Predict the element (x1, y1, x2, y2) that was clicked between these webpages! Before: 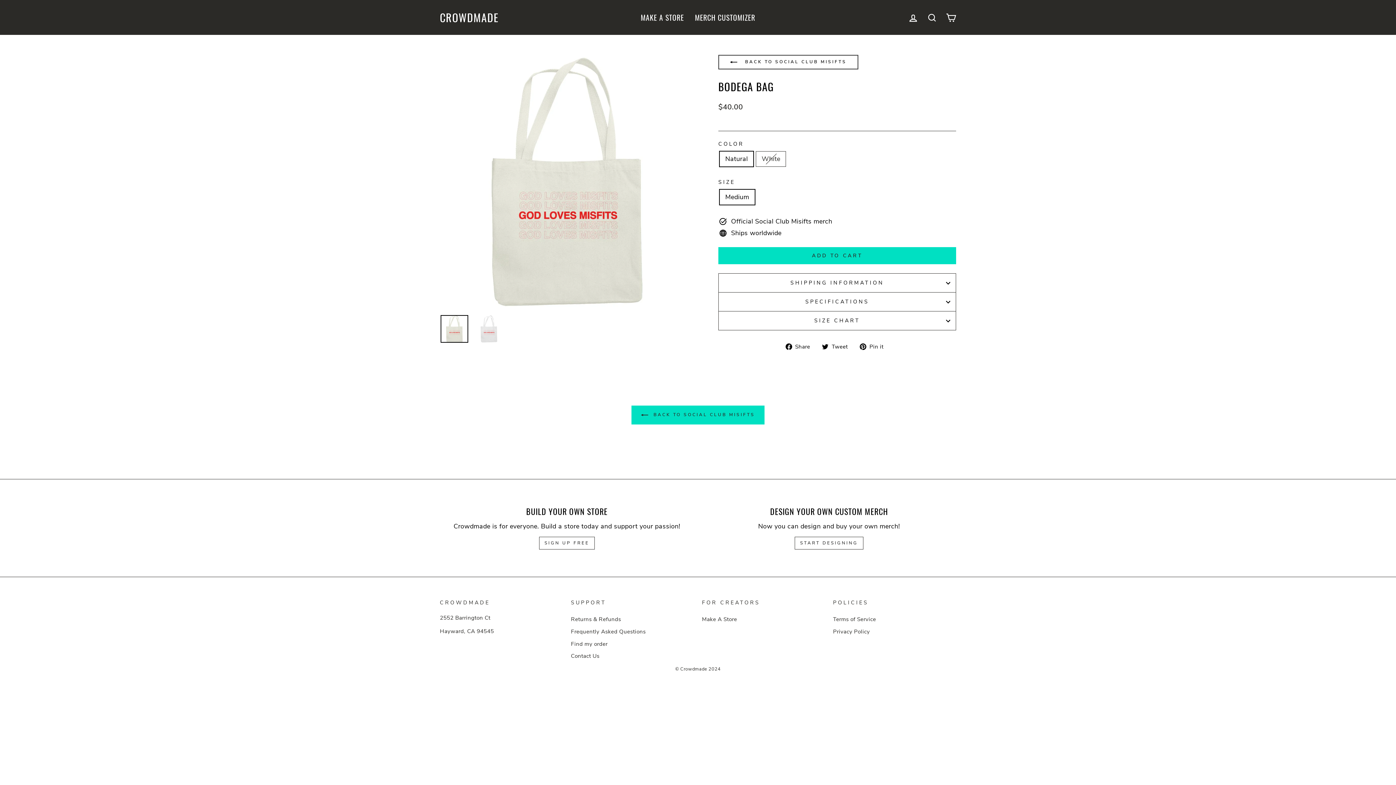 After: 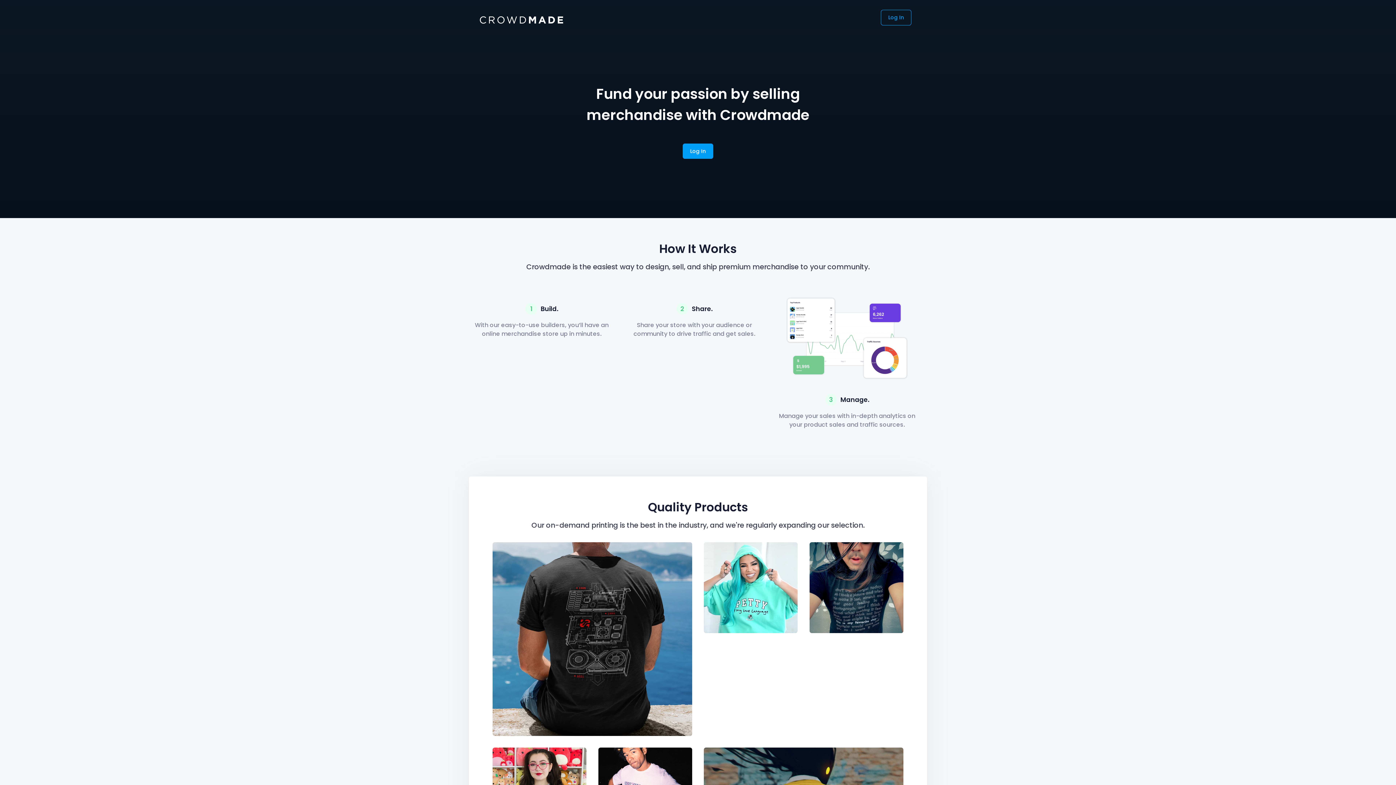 Action: bbox: (539, 537, 594, 549) label: SIGN UP FREE